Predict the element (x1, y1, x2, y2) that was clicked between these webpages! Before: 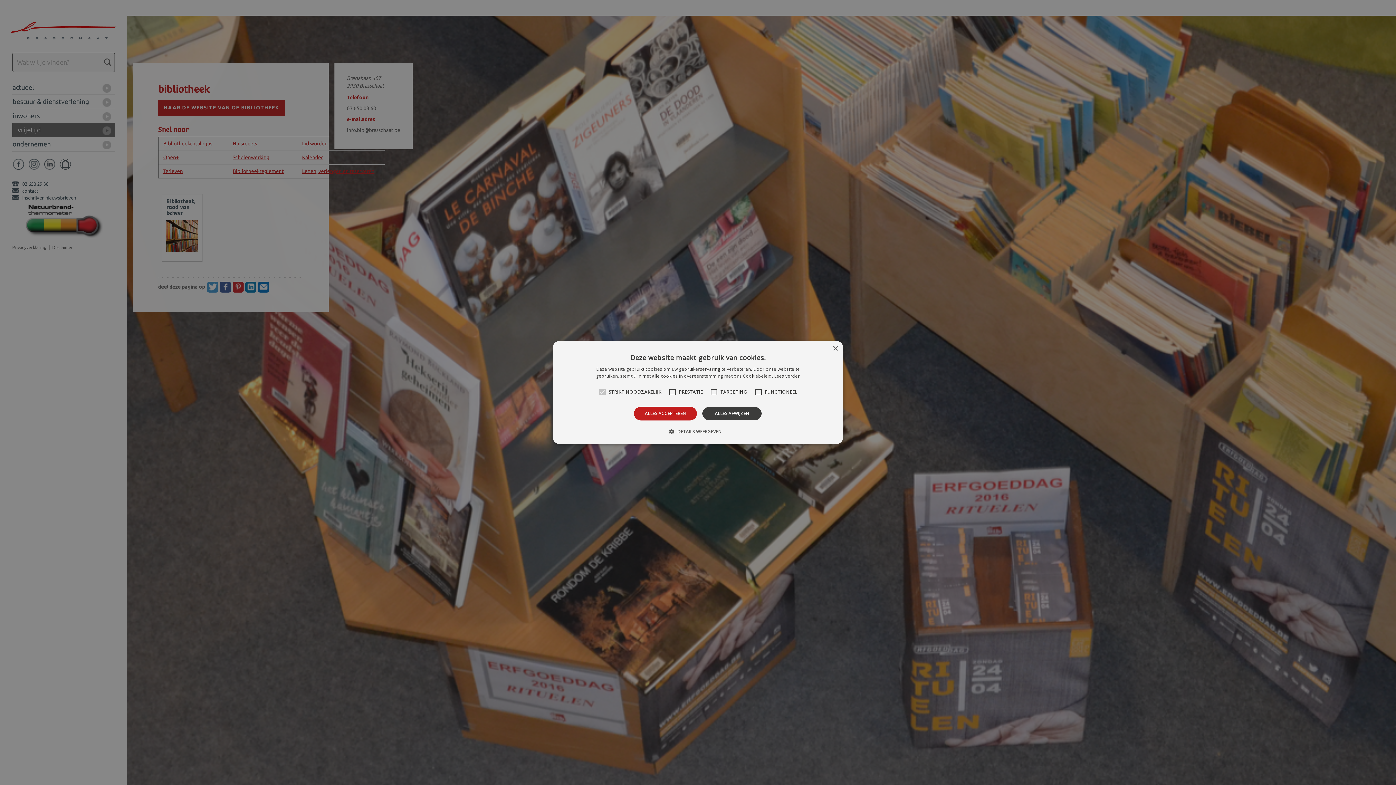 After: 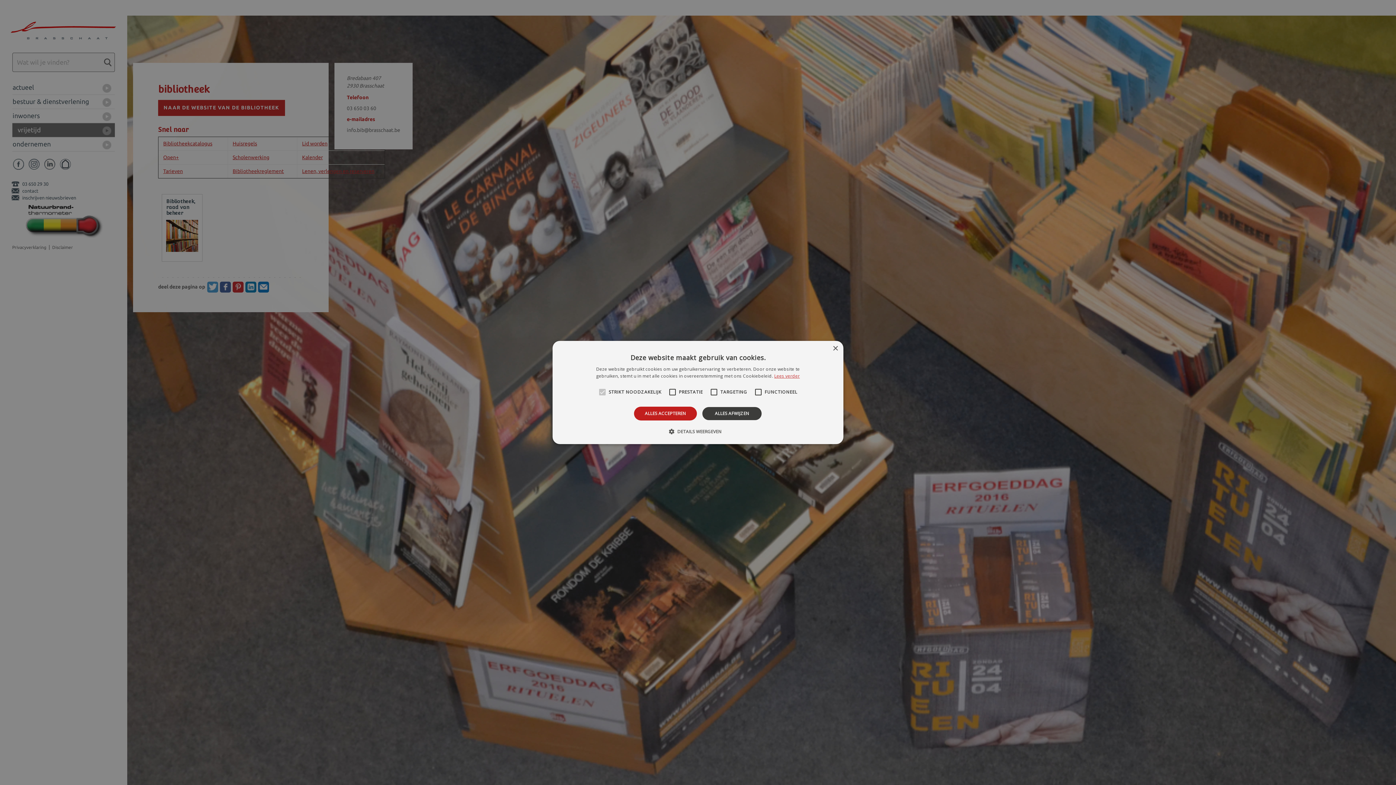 Action: bbox: (774, 373, 800, 379) label: Lees verder, opens a new window